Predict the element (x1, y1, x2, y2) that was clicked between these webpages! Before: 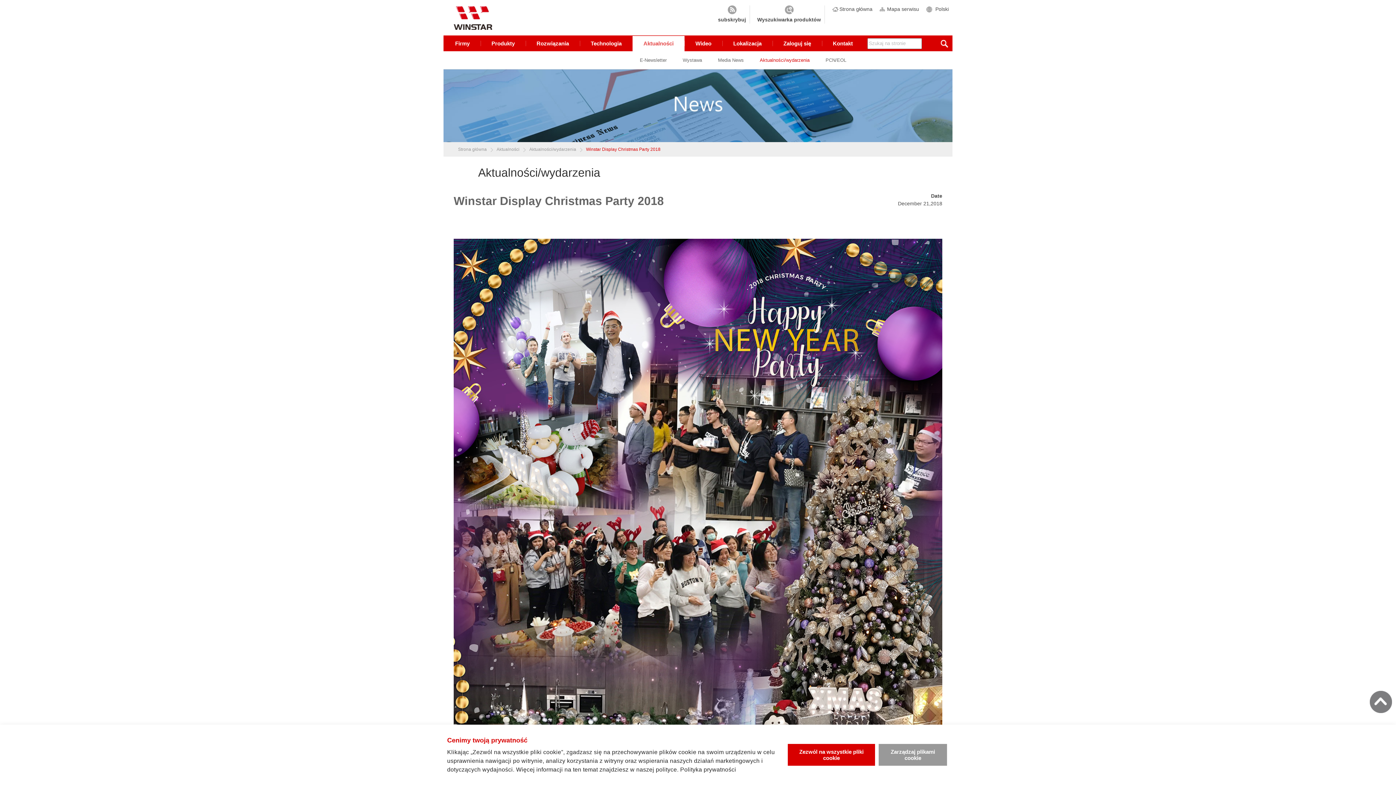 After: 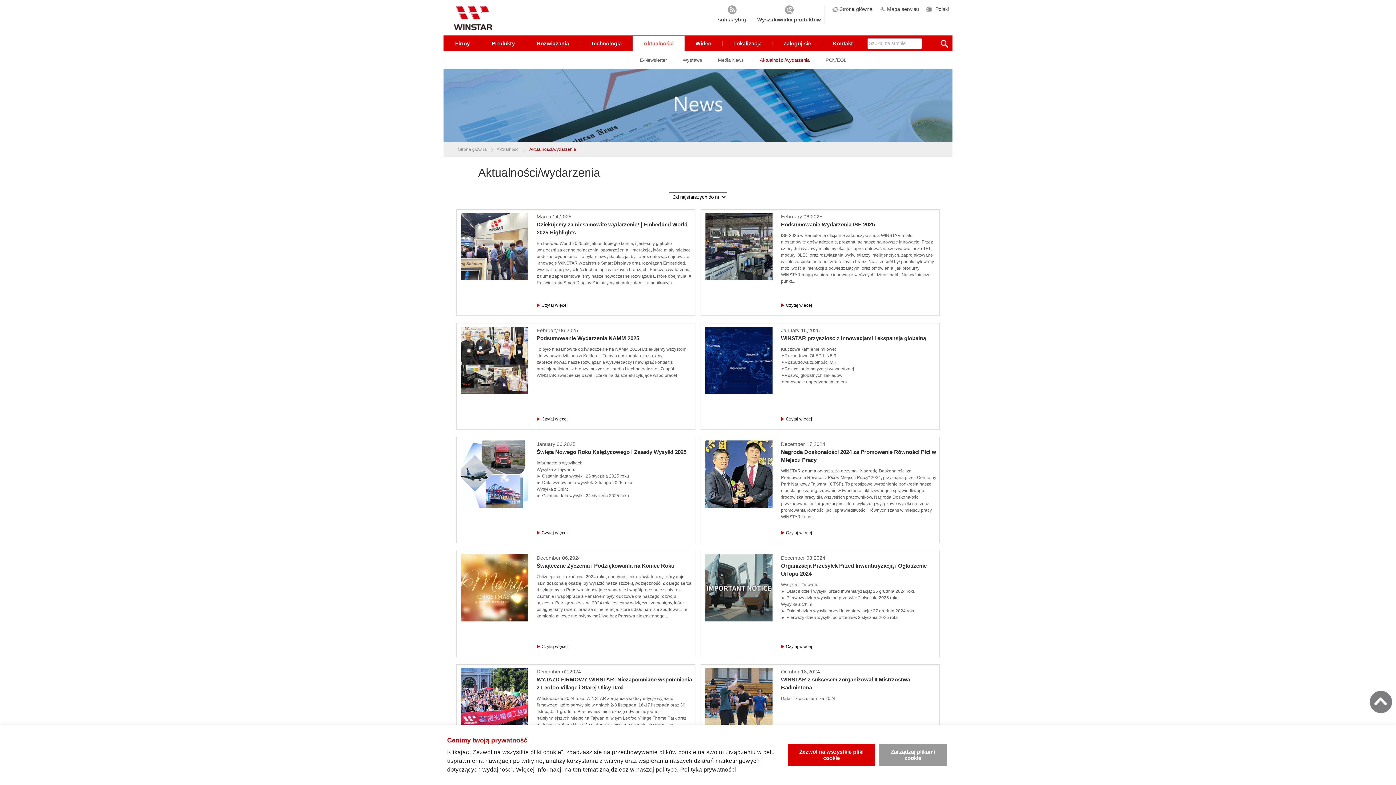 Action: bbox: (760, 53, 809, 67) label: Aktualności/wydarzenia